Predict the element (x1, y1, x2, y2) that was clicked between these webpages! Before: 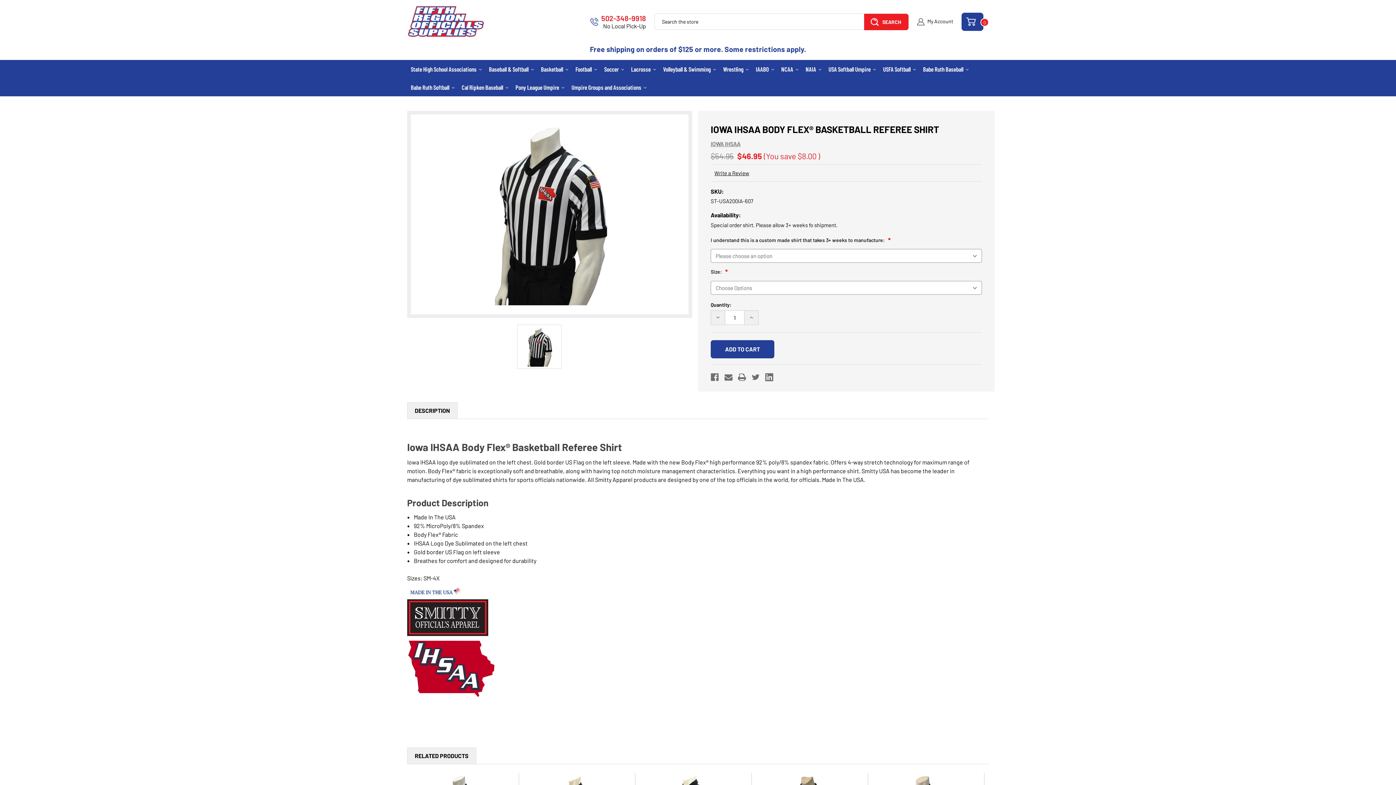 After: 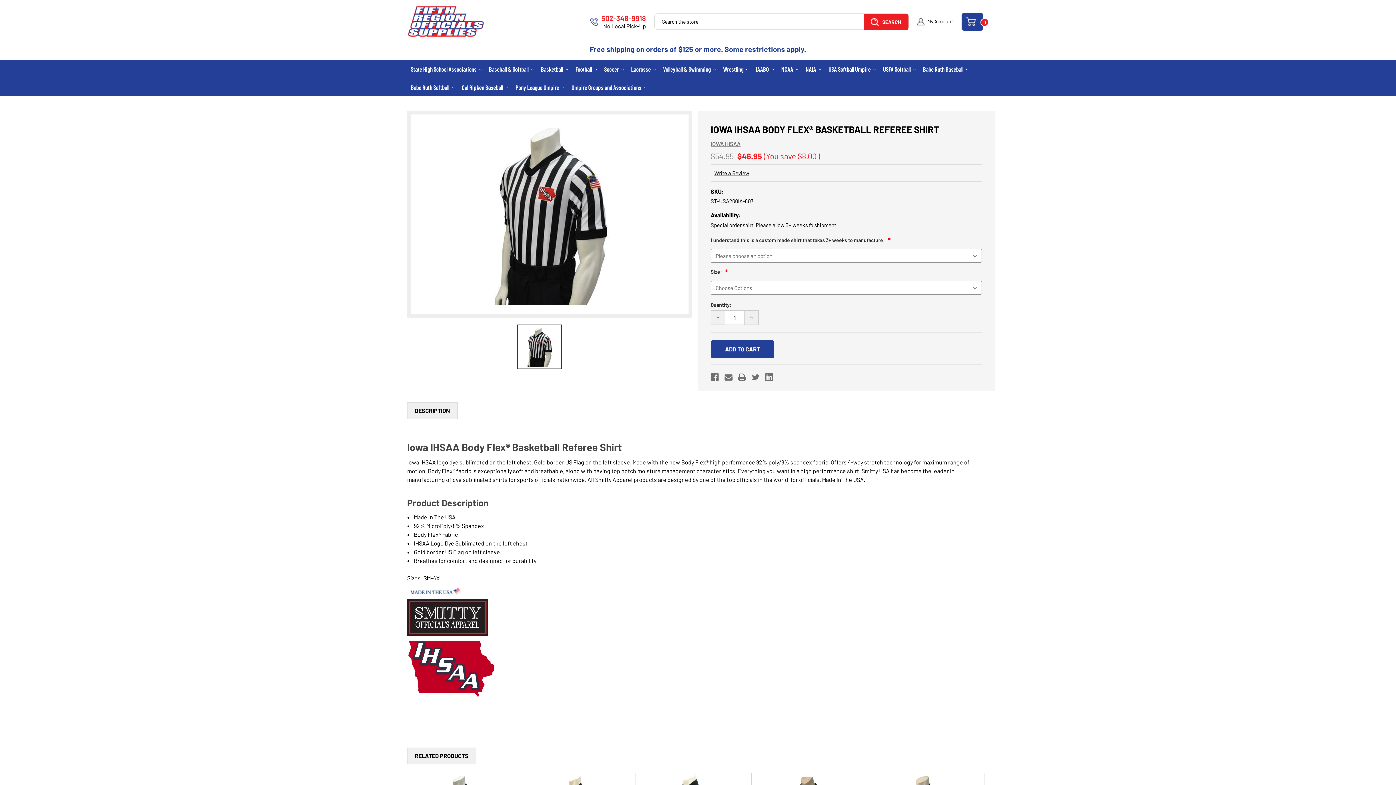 Action: bbox: (517, 324, 561, 369)